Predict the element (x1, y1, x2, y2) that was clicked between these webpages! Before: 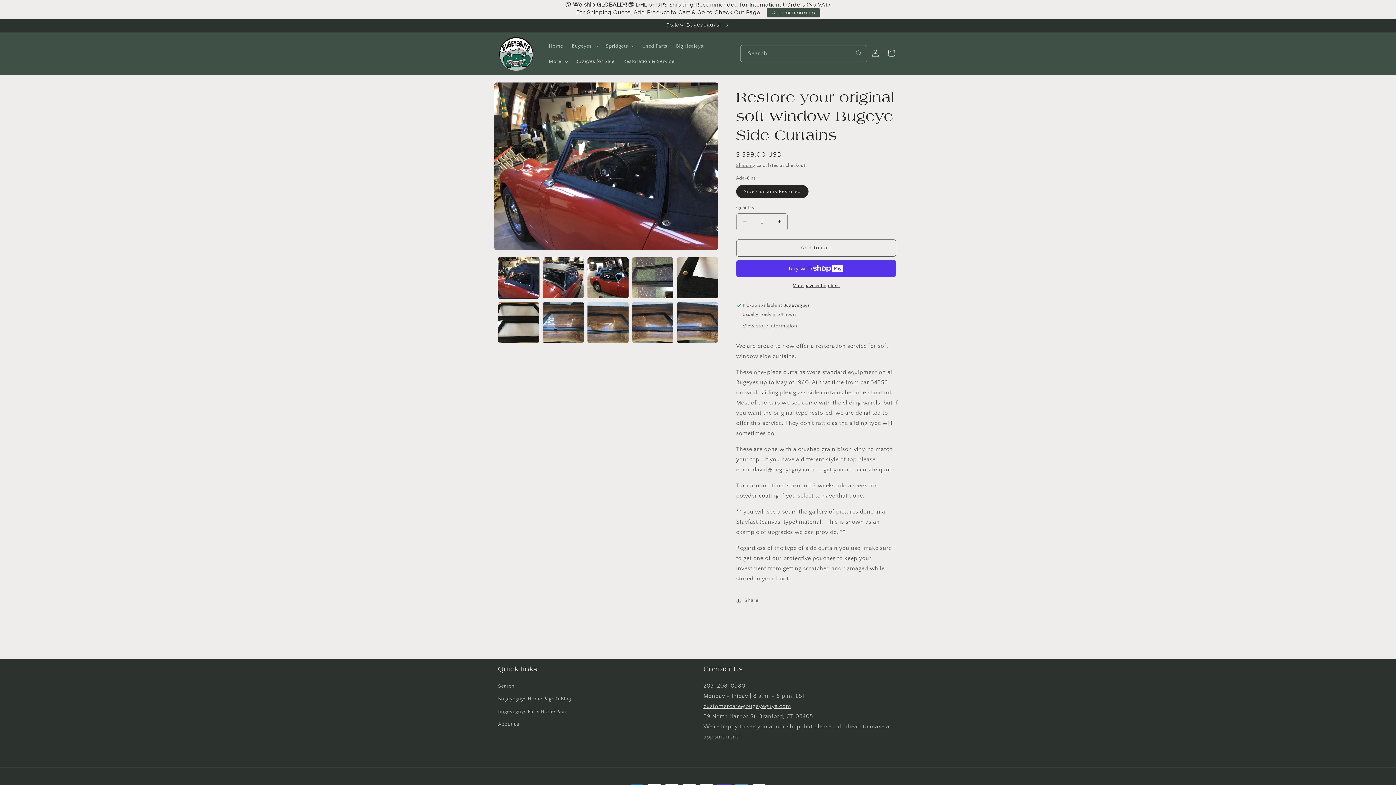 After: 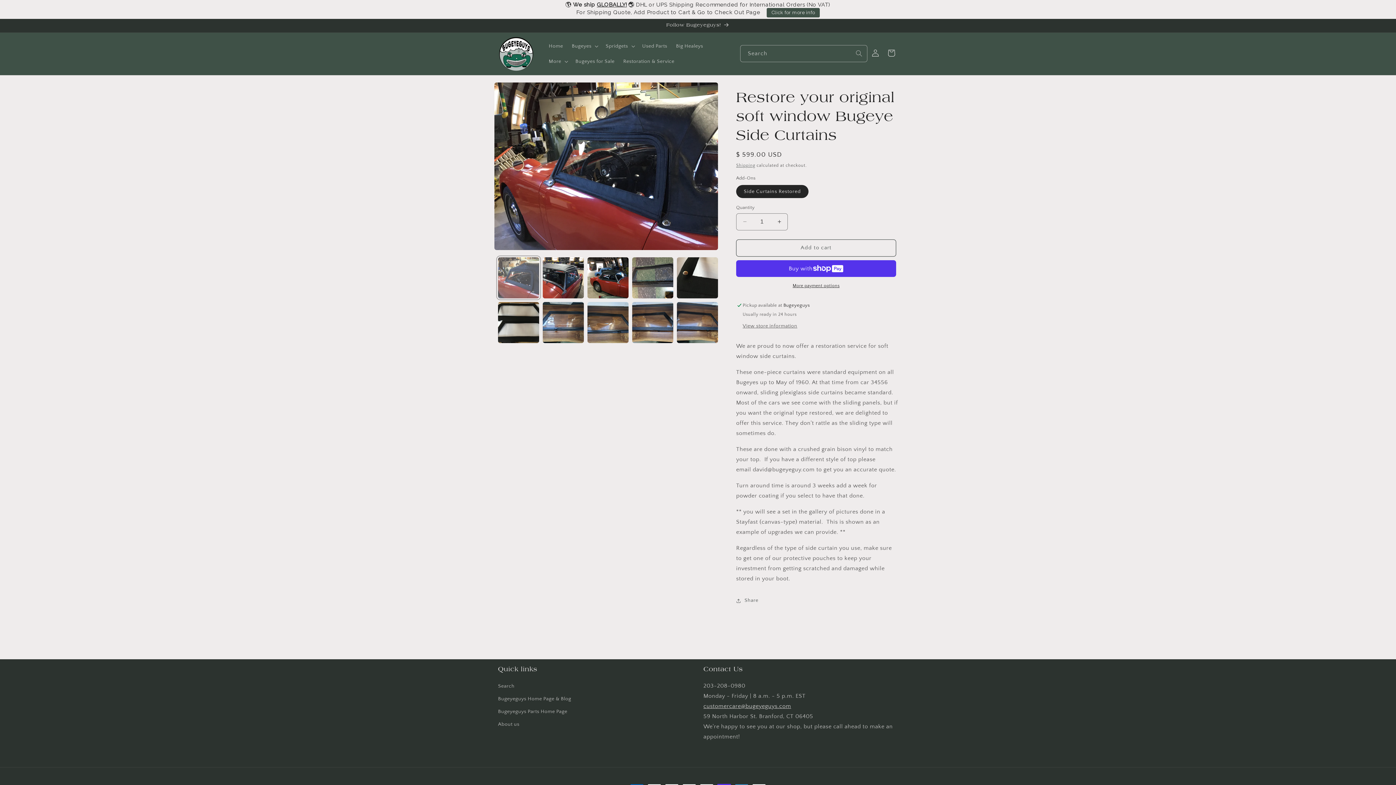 Action: label: Load image 1 in gallery view bbox: (498, 257, 539, 298)